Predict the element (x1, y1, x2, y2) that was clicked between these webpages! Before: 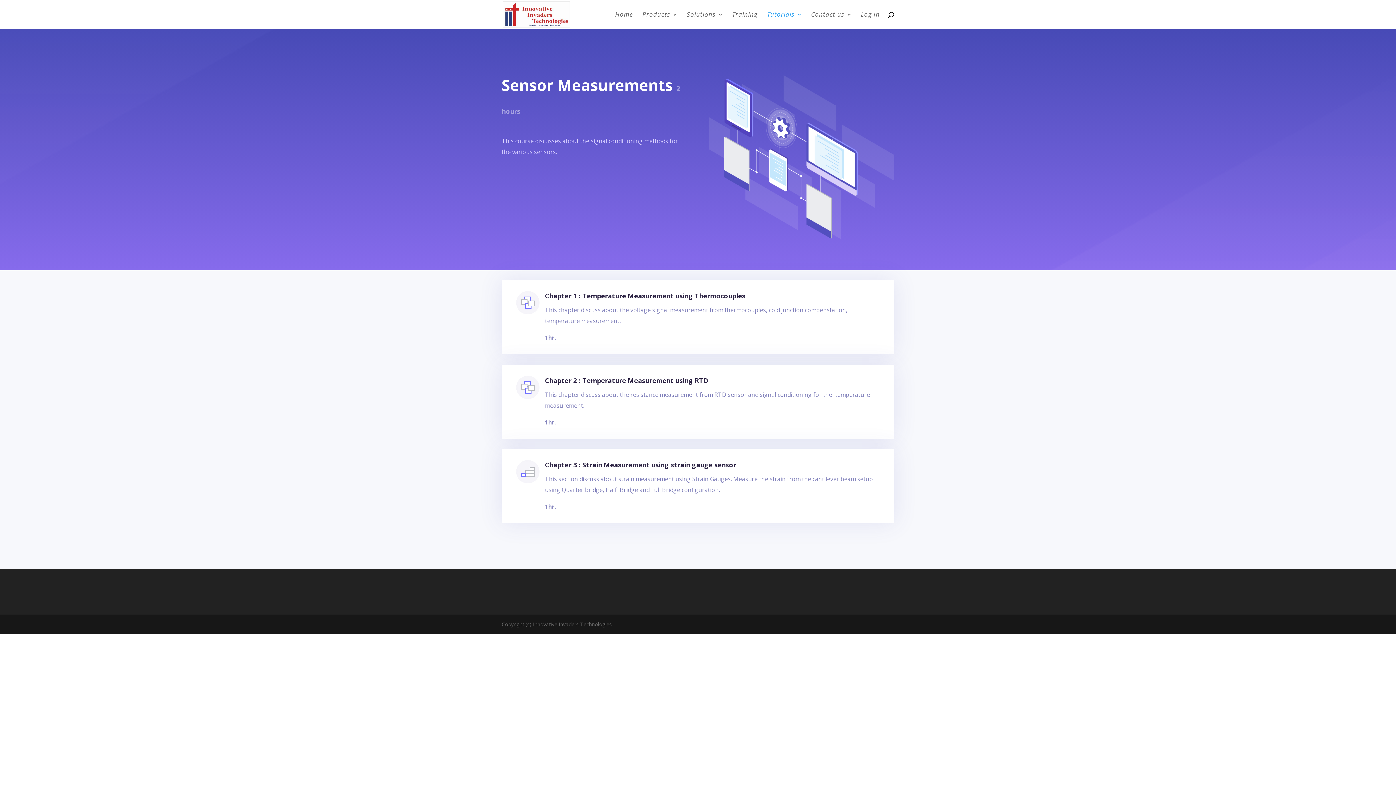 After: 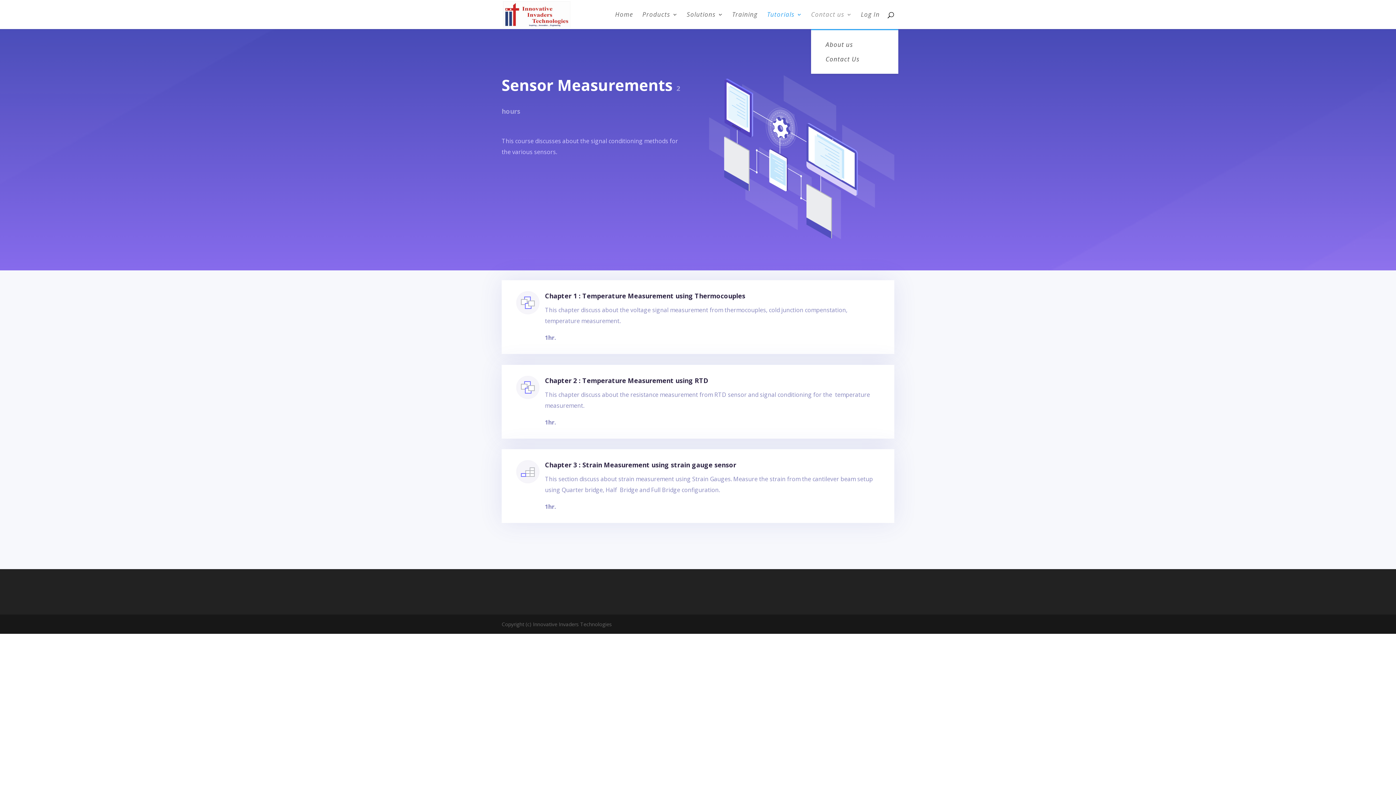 Action: bbox: (811, 12, 851, 29) label: Contact us